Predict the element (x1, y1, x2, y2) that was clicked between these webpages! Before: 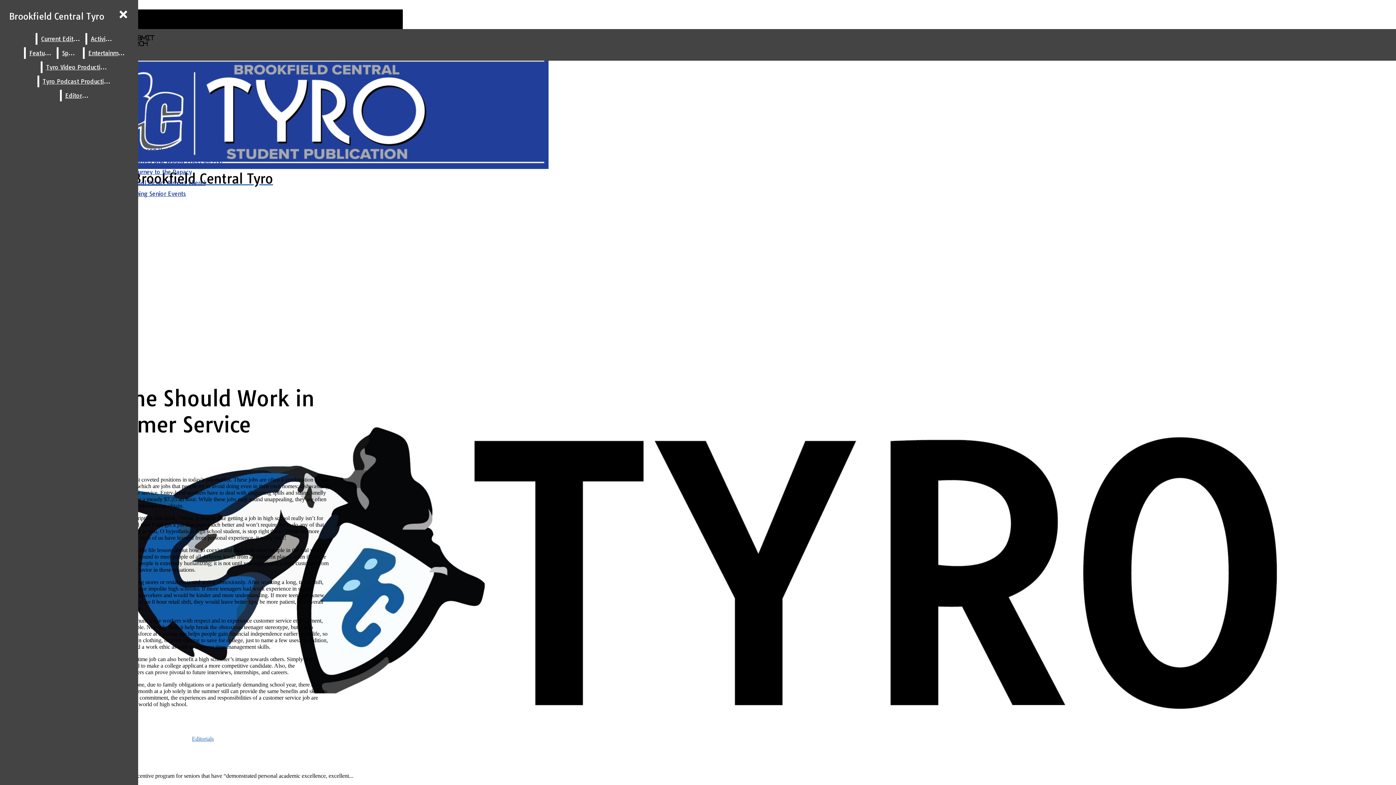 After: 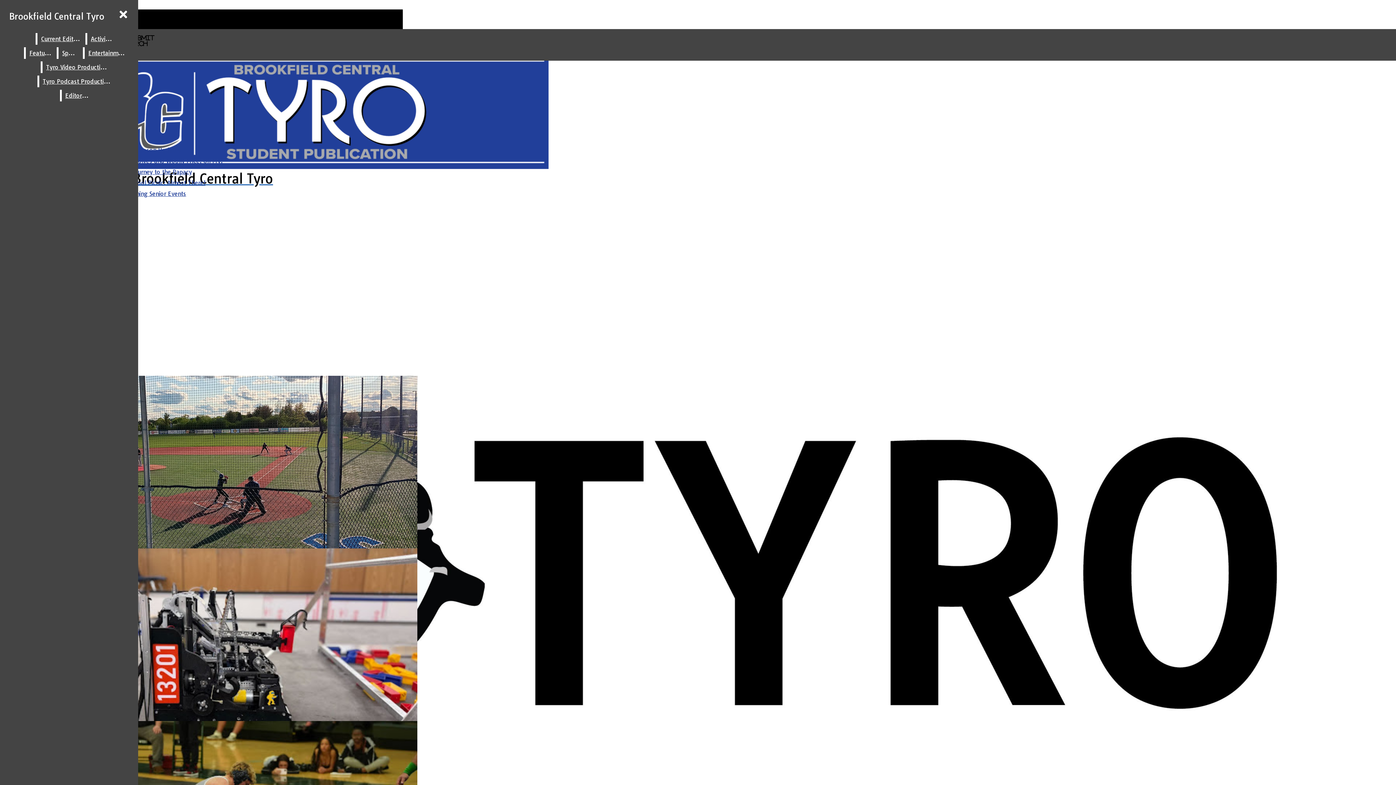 Action: bbox: (5, 7, 108, 25) label: Brookfield Central Tyro